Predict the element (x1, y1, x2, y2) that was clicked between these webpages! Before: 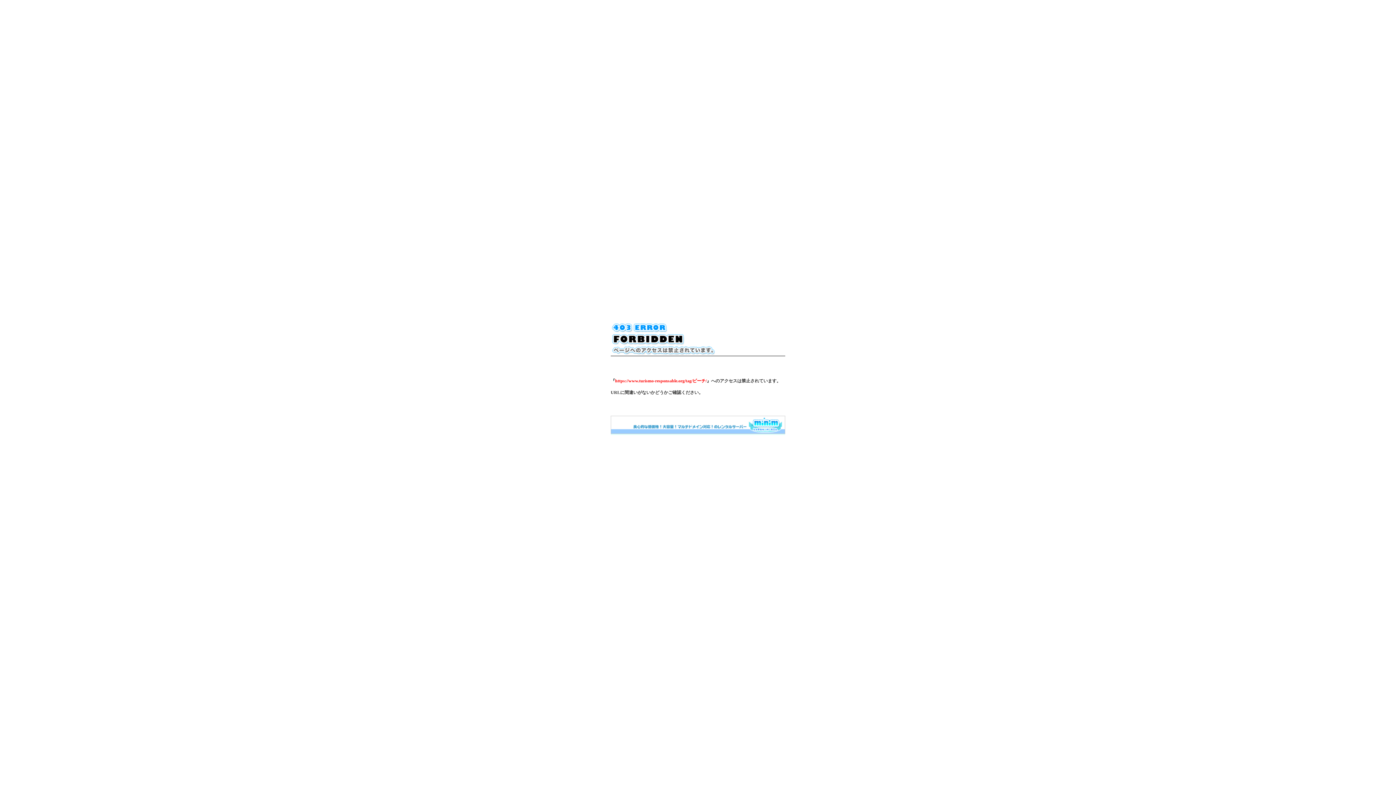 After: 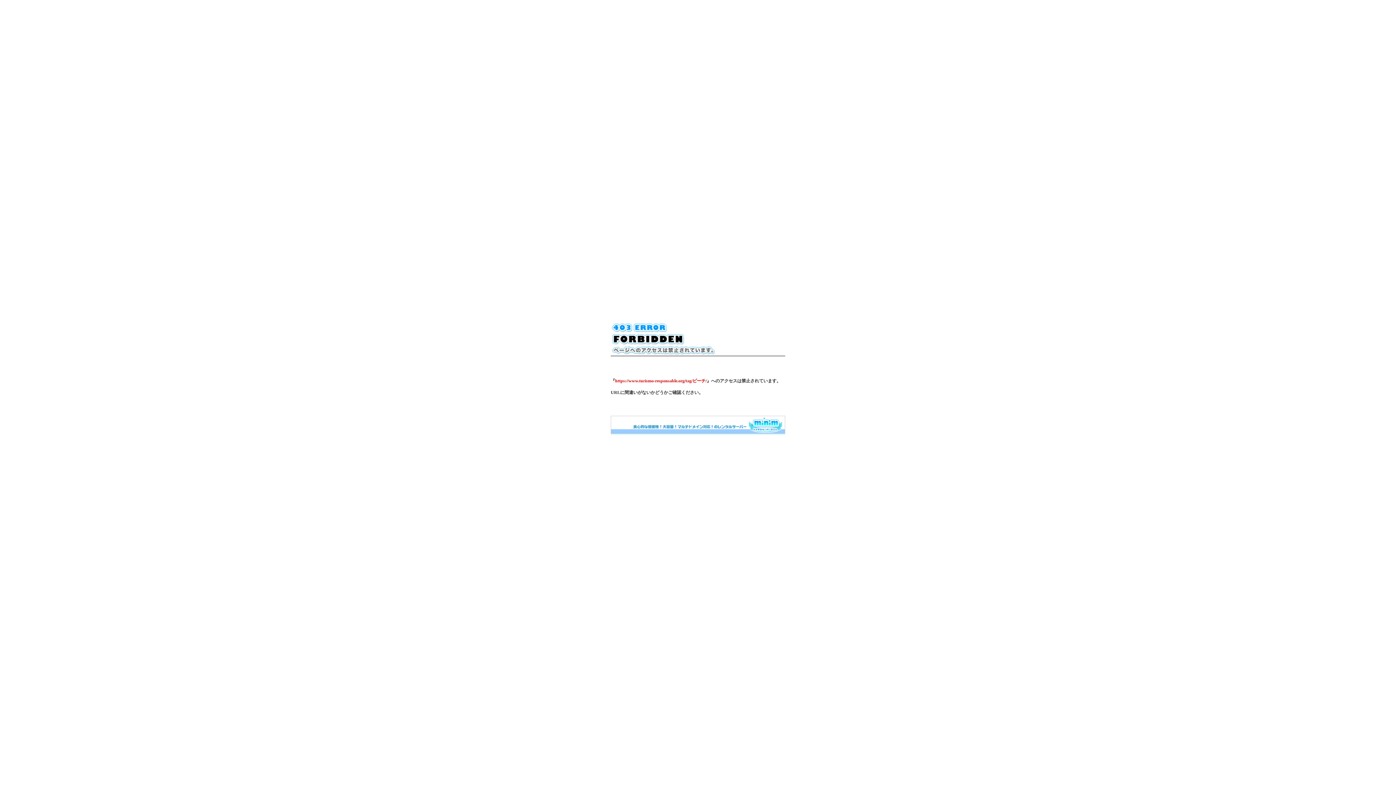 Action: bbox: (610, 430, 785, 435)